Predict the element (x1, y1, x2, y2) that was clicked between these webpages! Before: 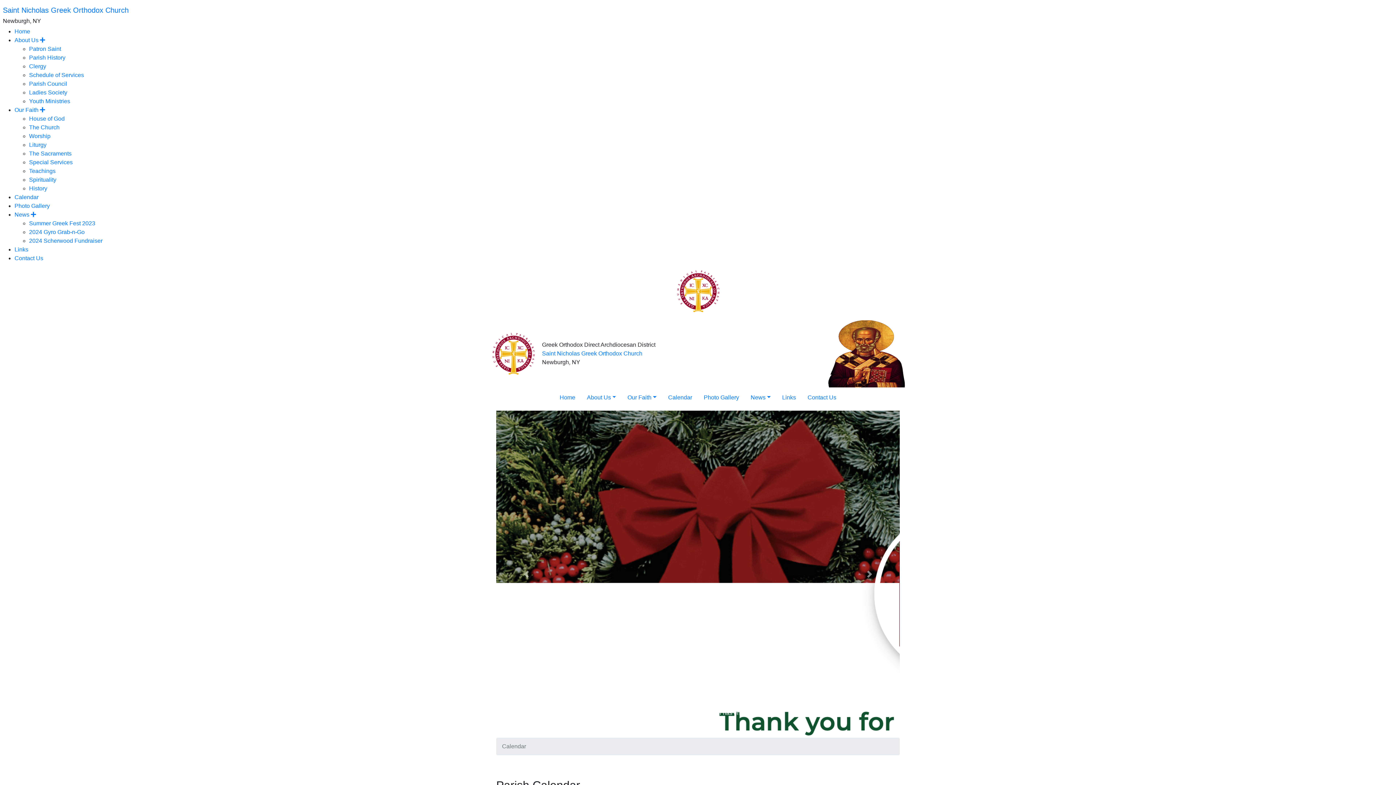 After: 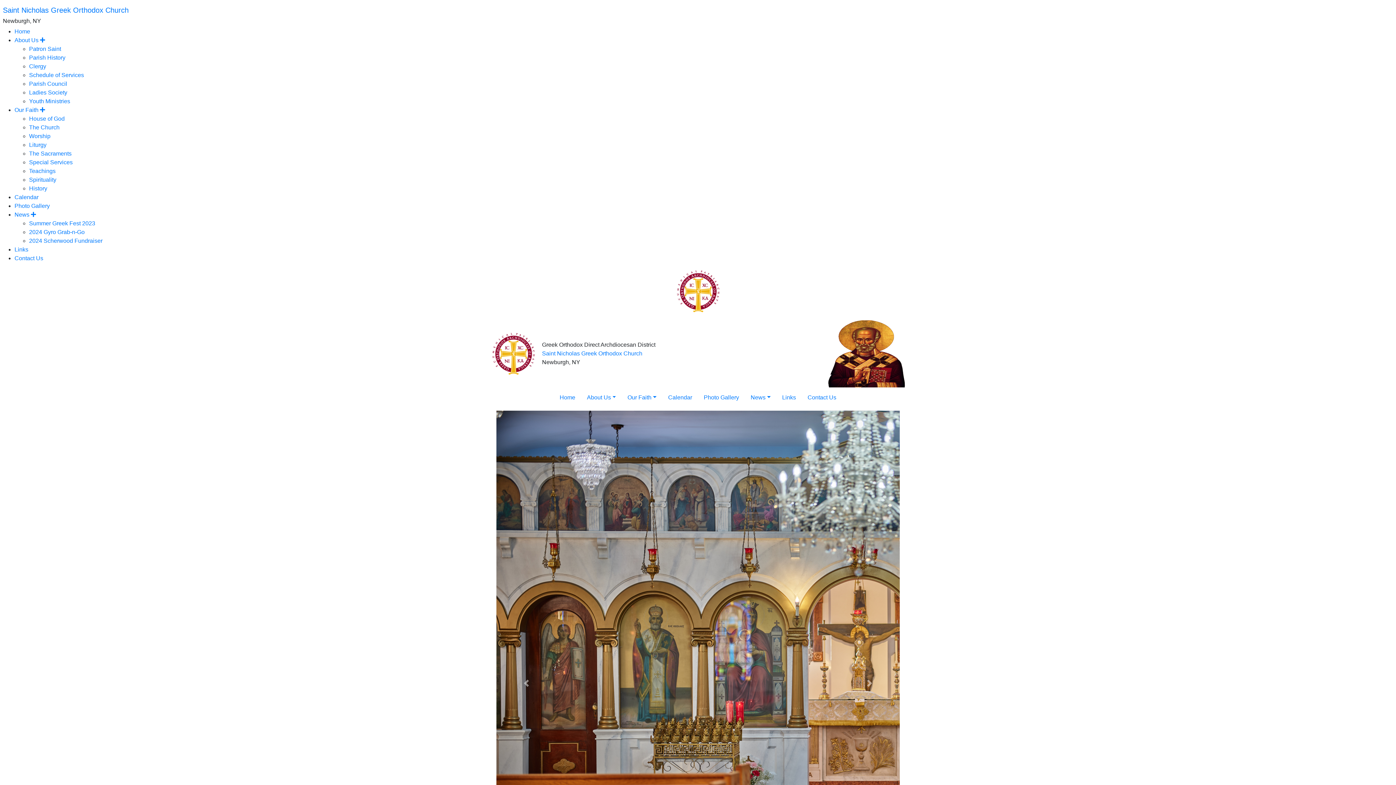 Action: label: Our Faith  bbox: (14, 106, 45, 113)